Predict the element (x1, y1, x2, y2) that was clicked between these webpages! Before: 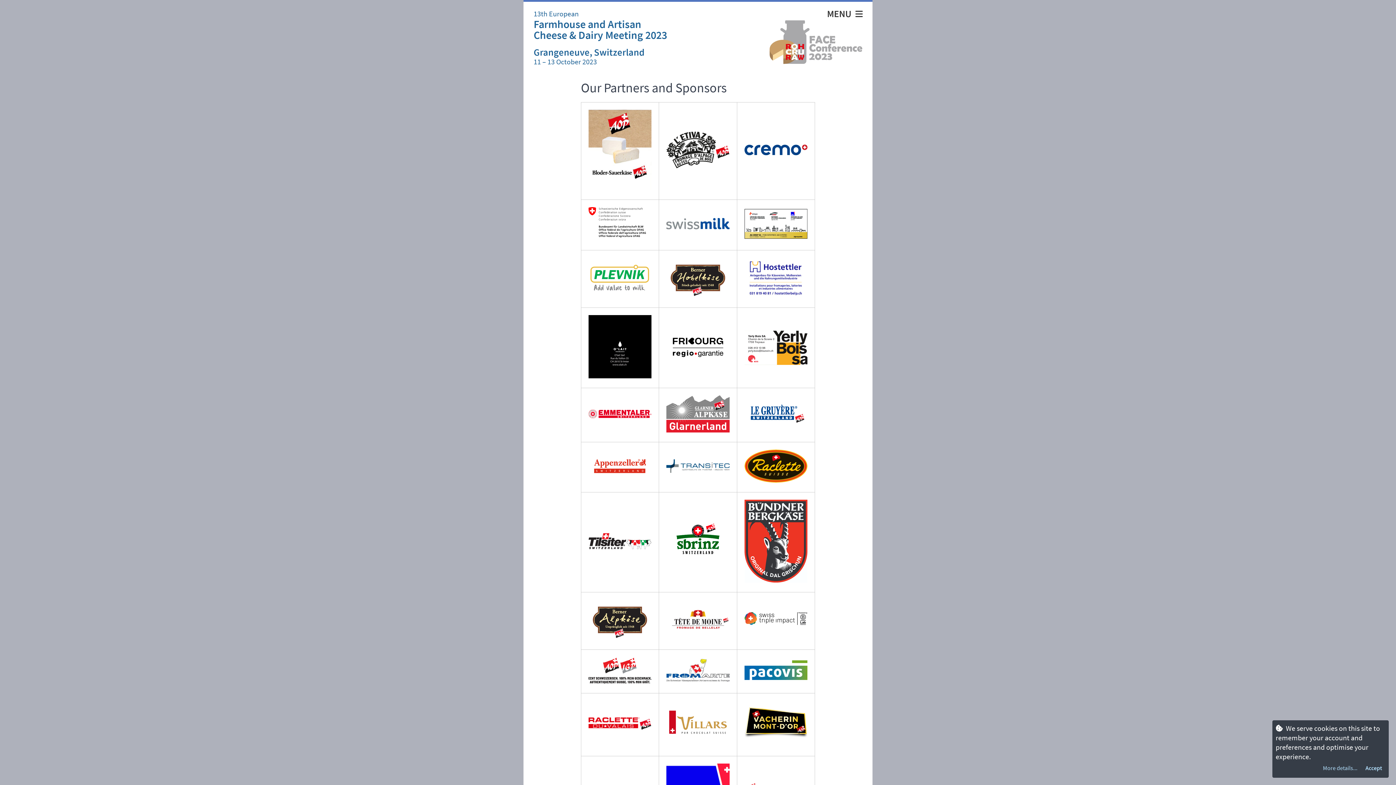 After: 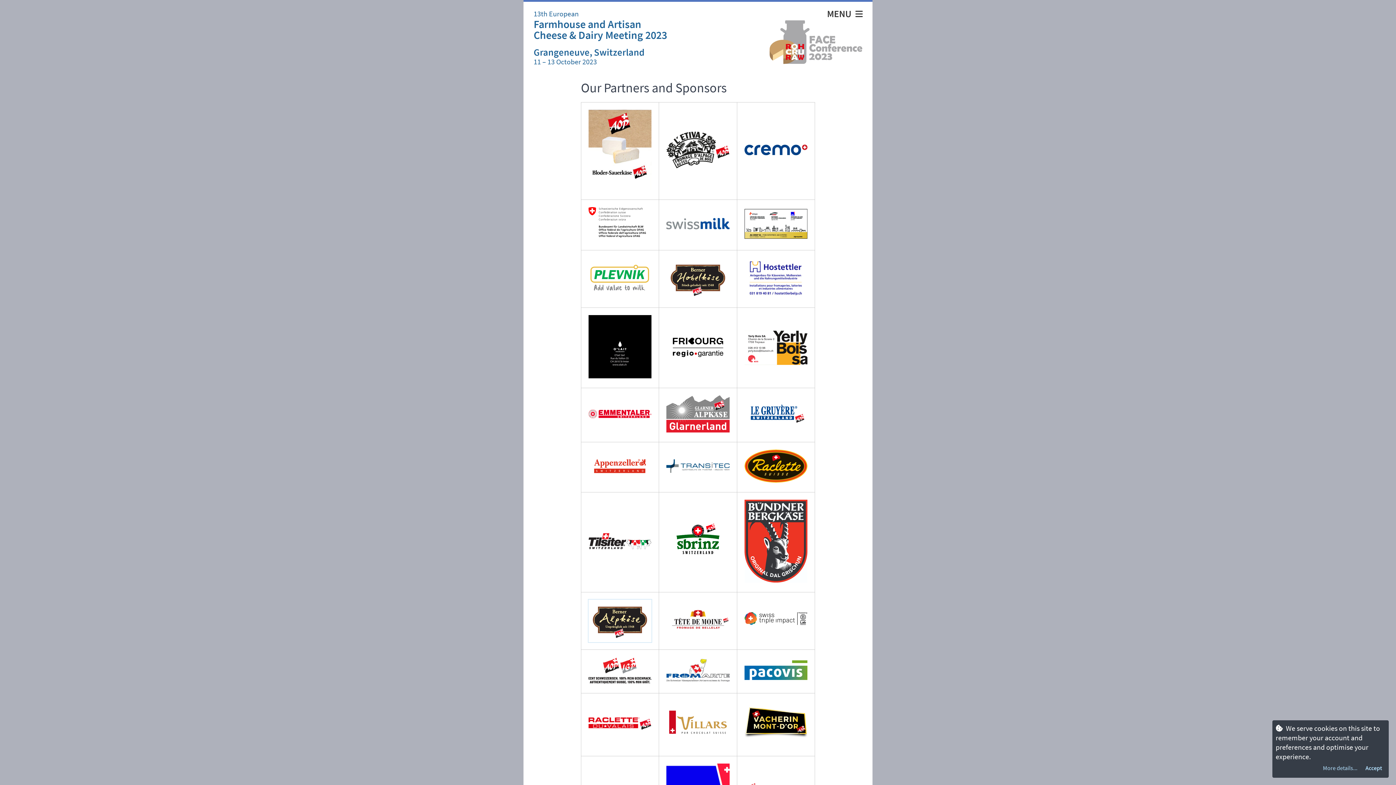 Action: bbox: (588, 599, 651, 642)